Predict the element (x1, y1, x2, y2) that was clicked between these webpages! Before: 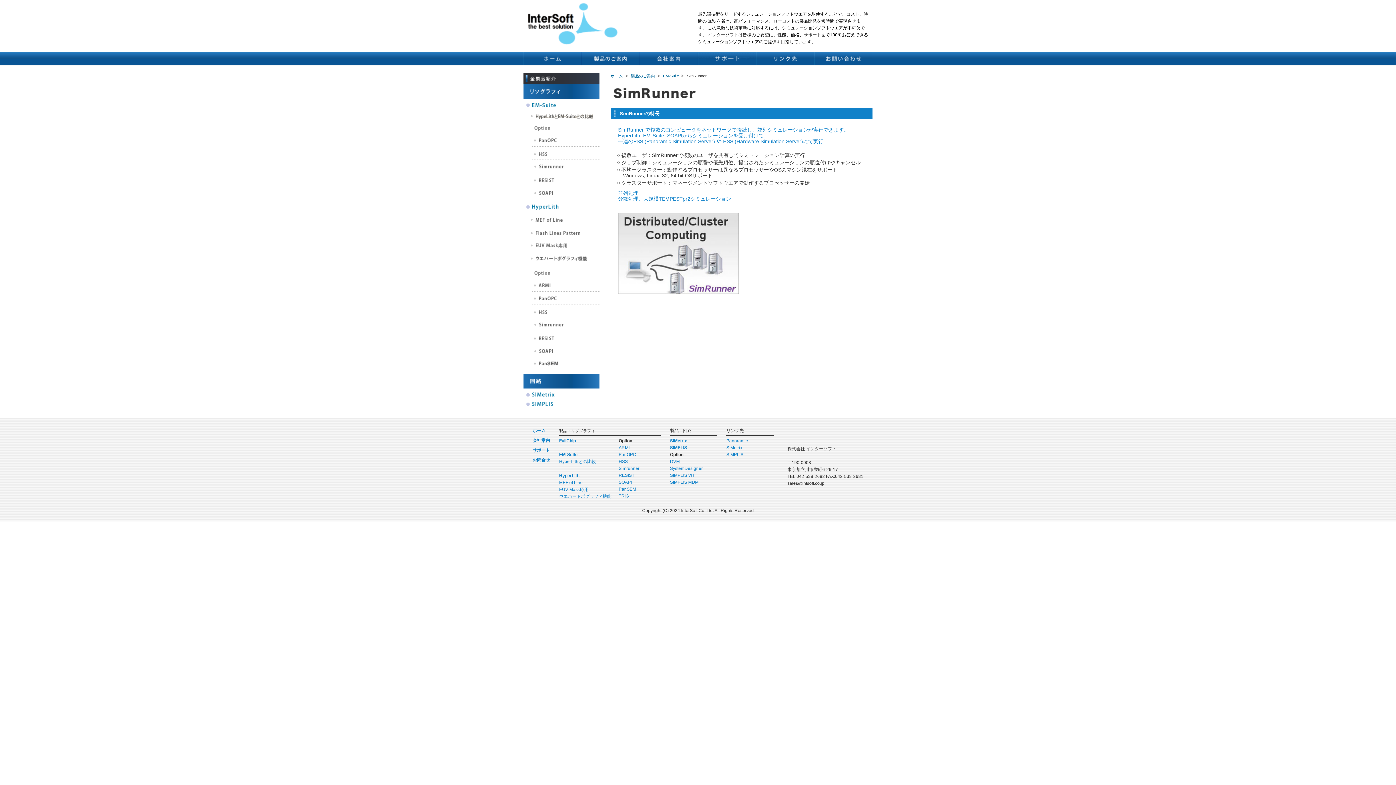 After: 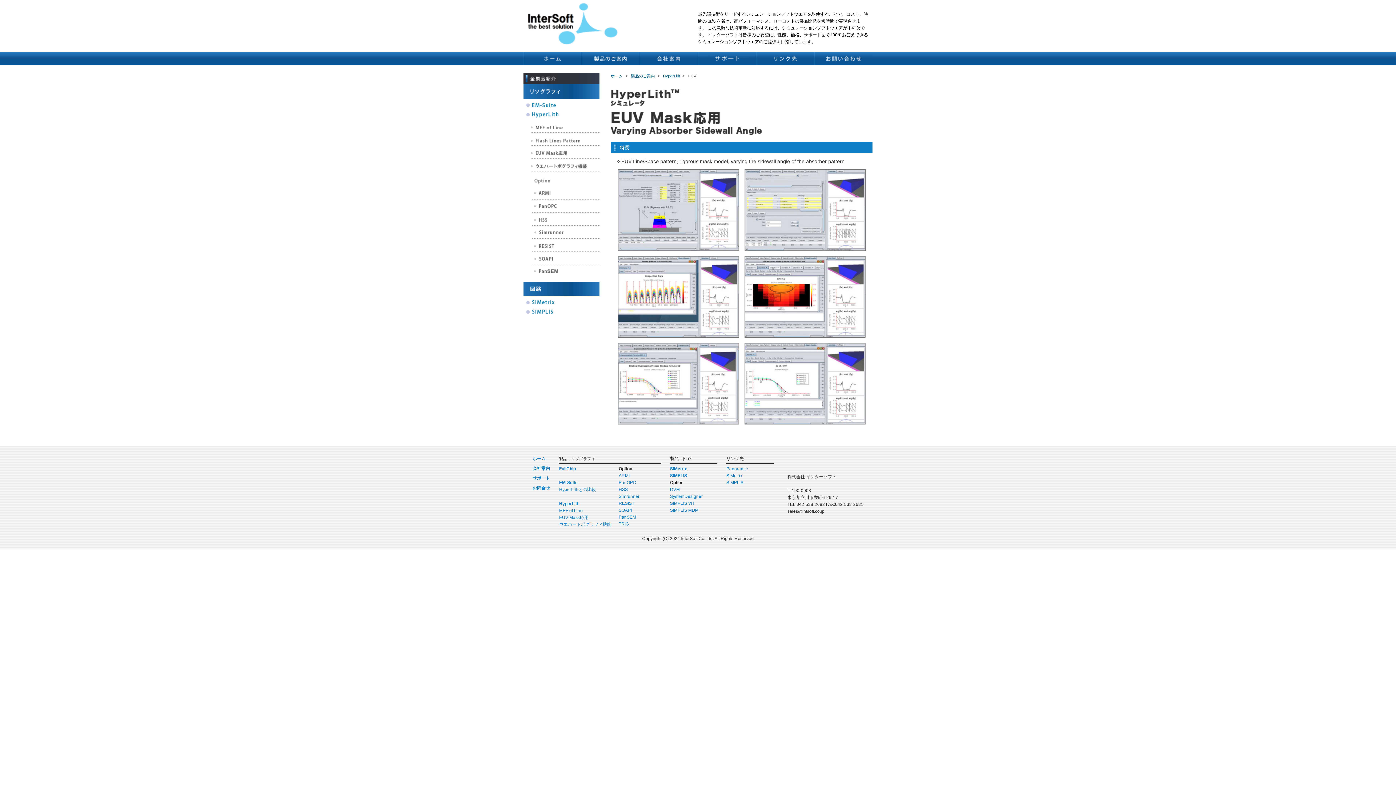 Action: label: EUV Mask応用 bbox: (559, 487, 588, 492)